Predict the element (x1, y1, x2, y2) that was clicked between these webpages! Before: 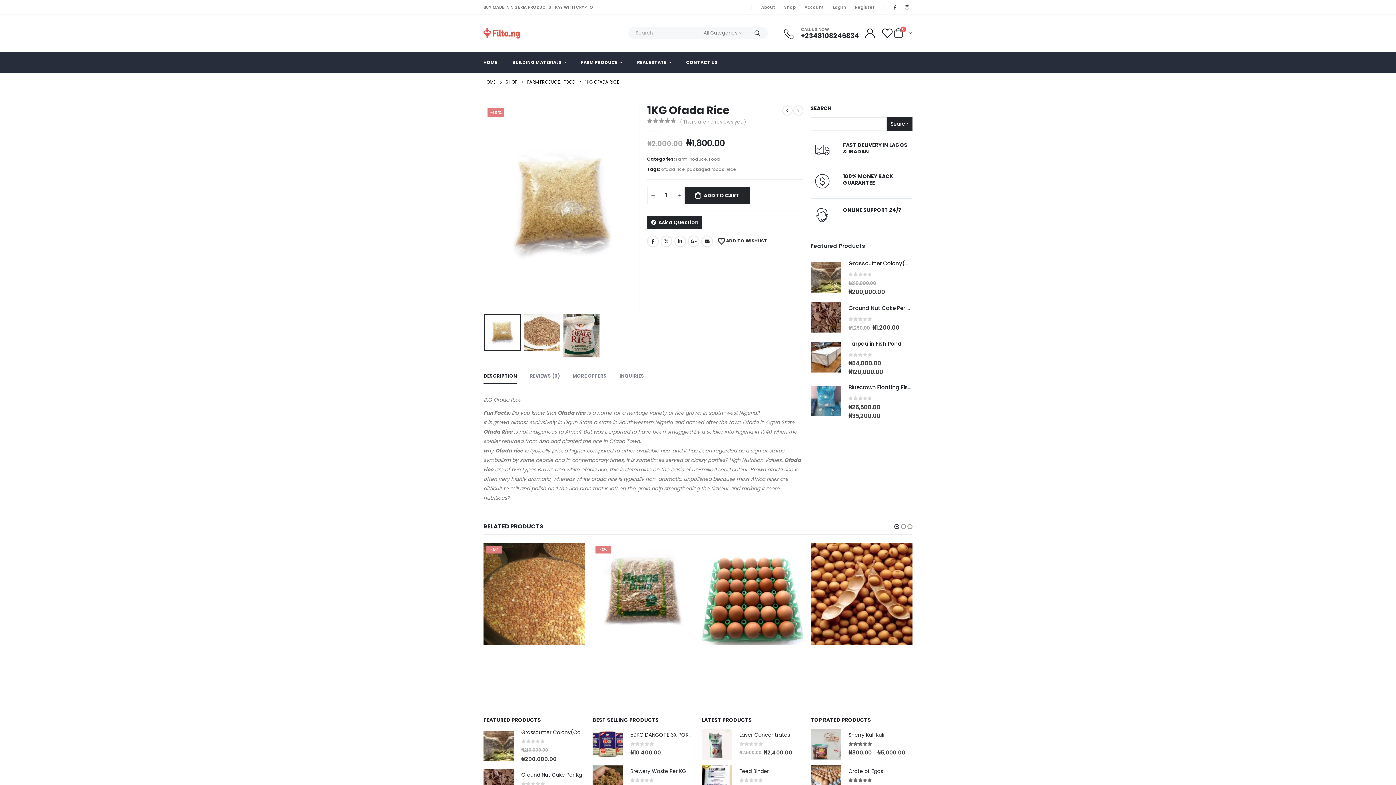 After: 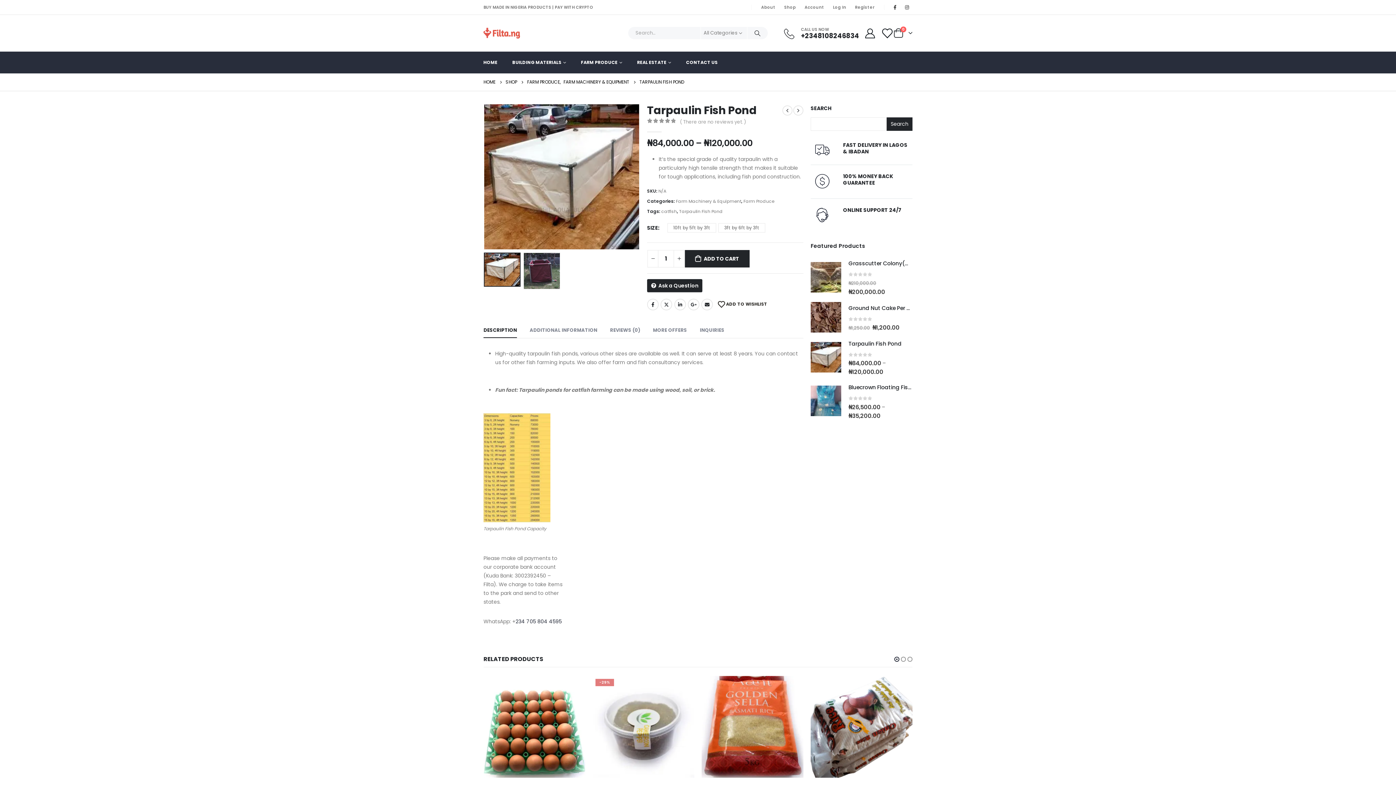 Action: label: product bbox: (810, 342, 841, 372)